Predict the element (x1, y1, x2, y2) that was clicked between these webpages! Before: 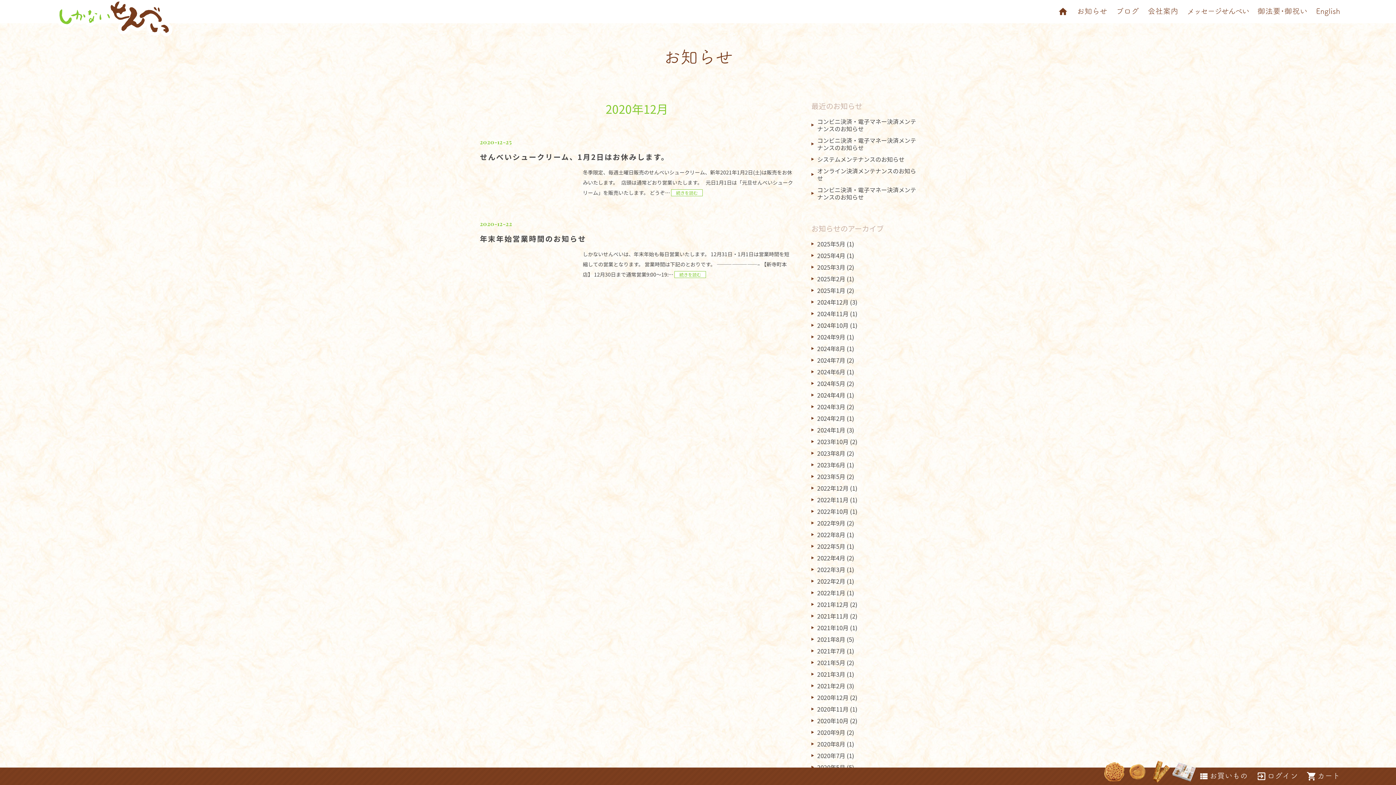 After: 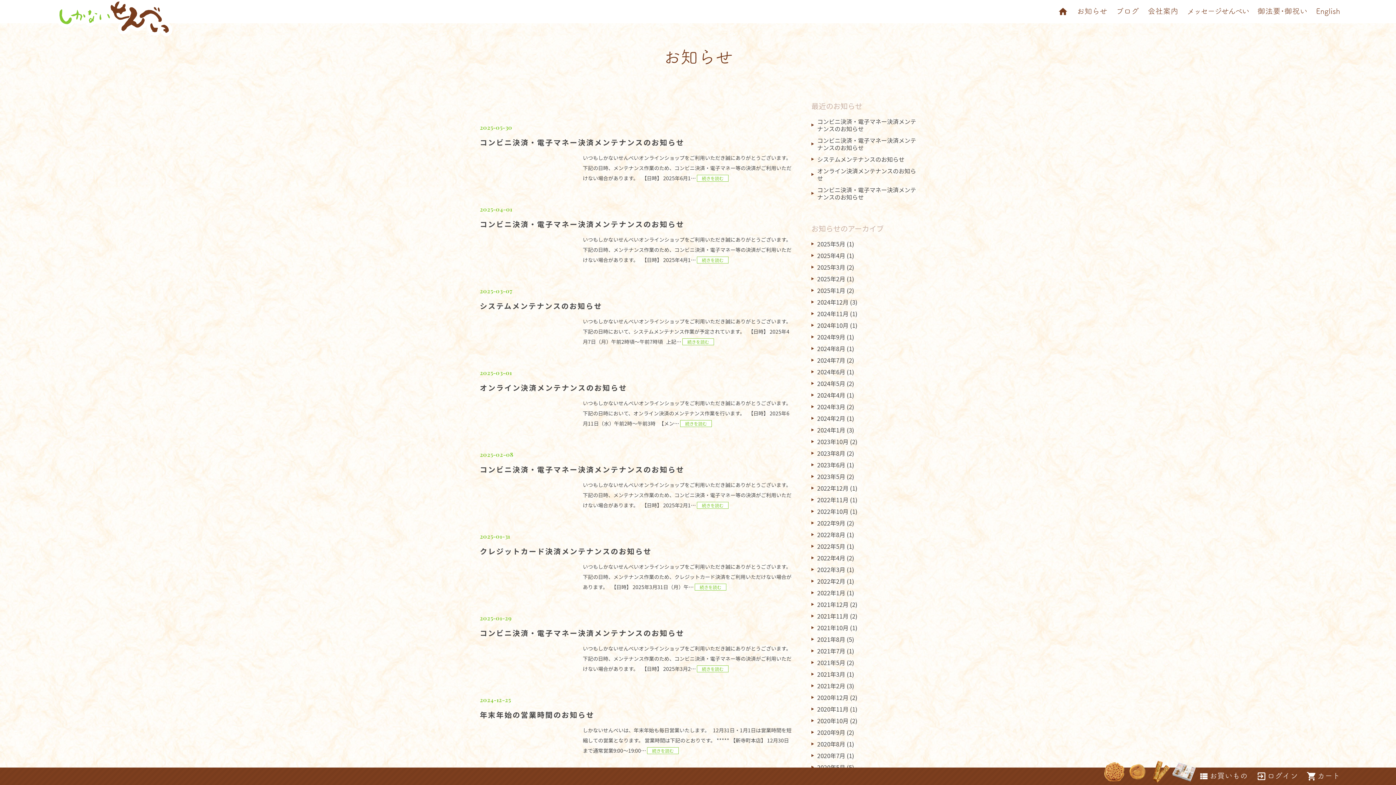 Action: bbox: (663, 53, 733, 74)